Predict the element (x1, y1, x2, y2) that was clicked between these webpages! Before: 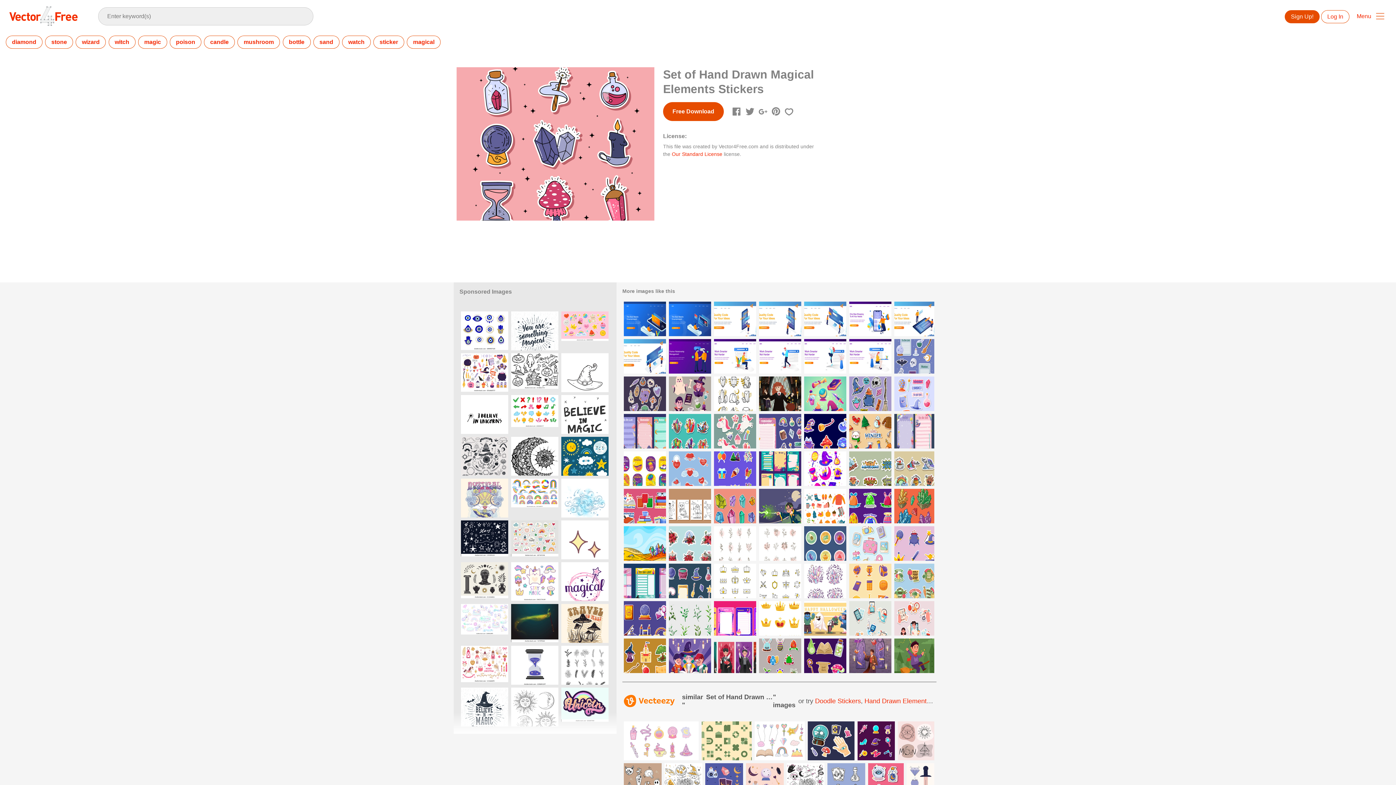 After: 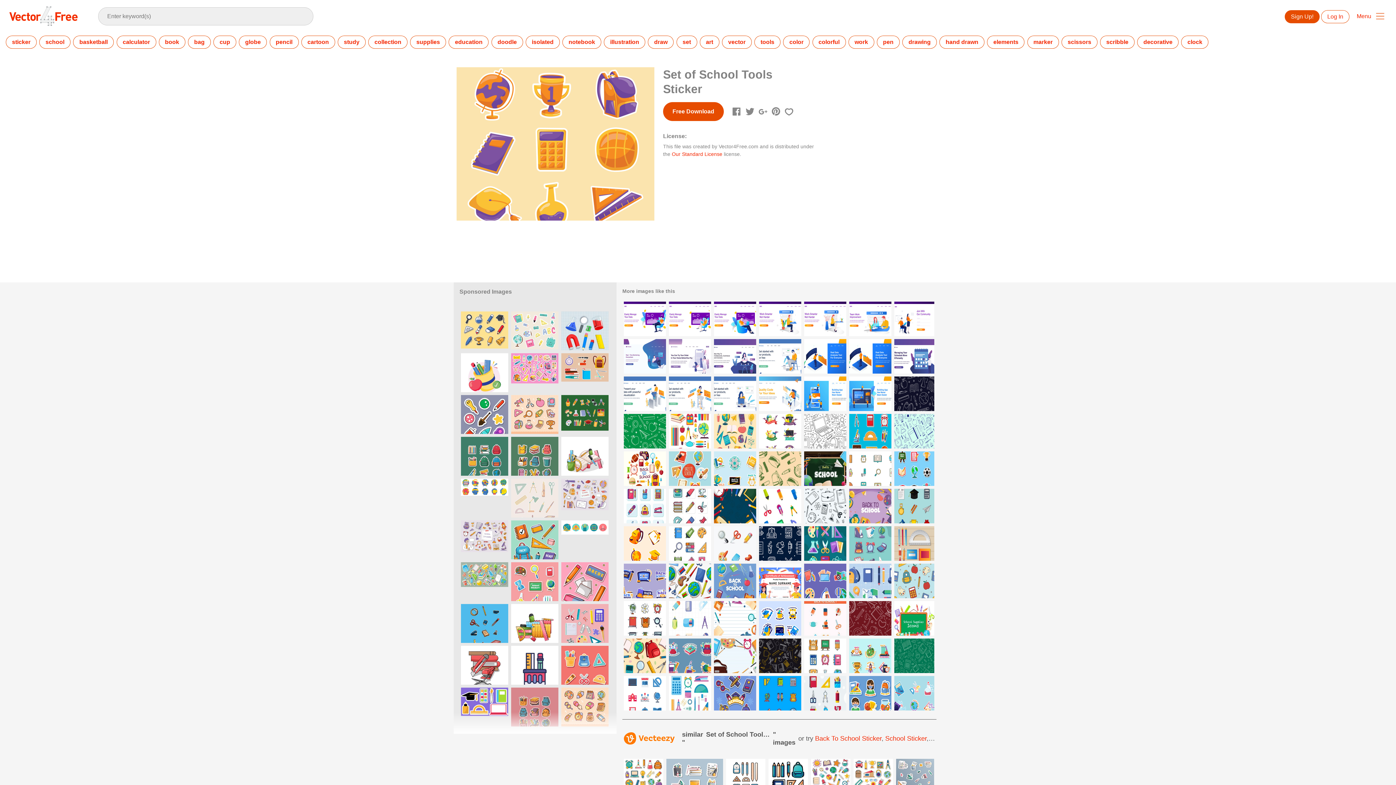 Action: bbox: (849, 564, 891, 598)